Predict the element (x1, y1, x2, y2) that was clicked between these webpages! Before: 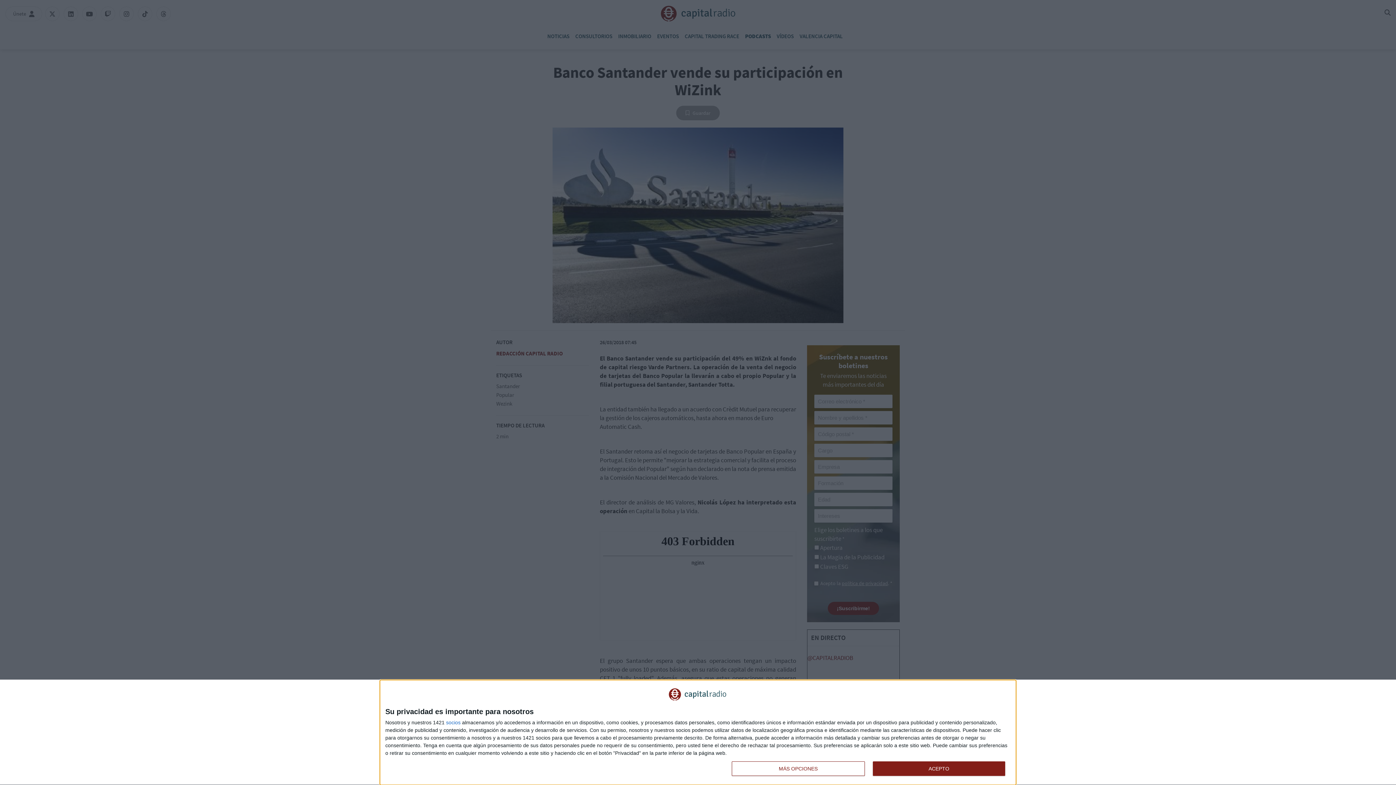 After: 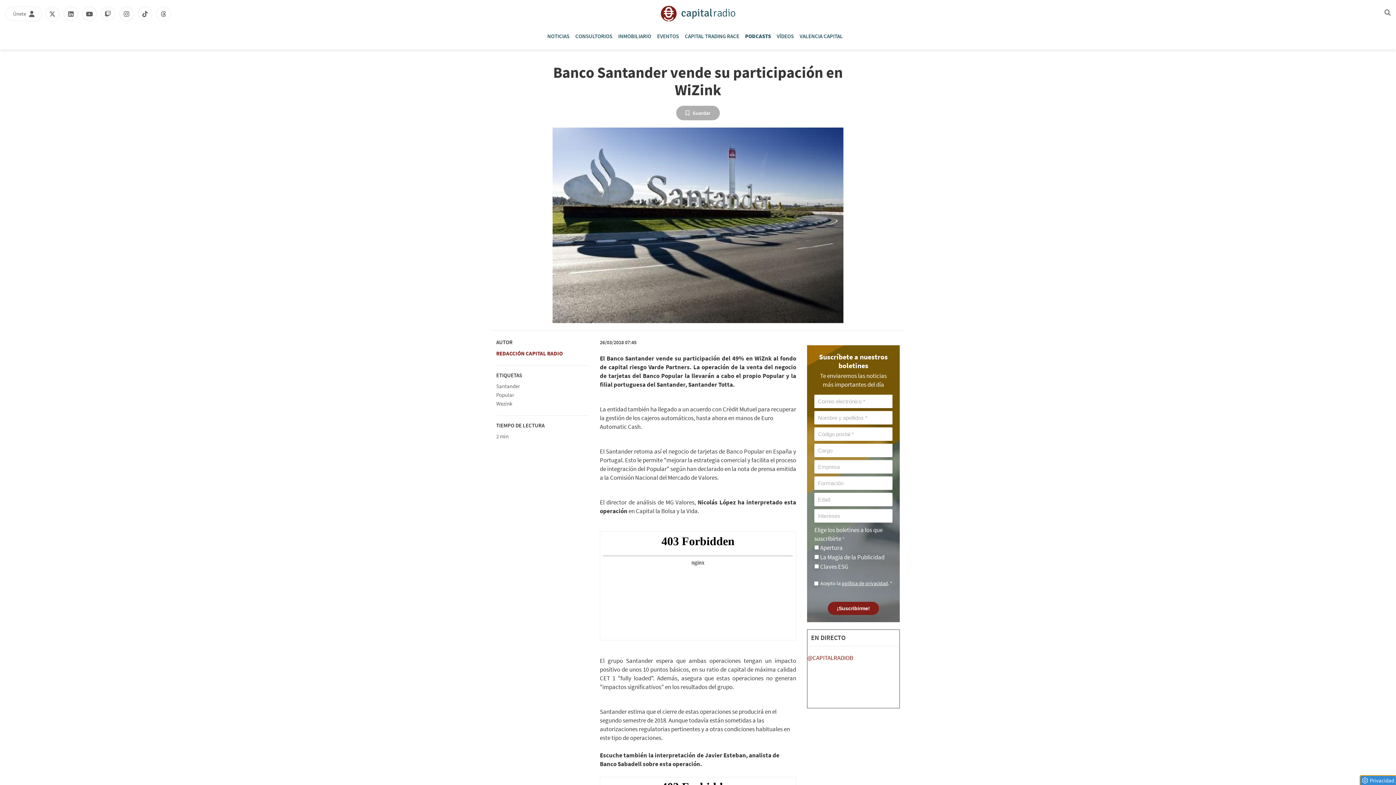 Action: bbox: (872, 761, 1005, 776) label: ACEPTO